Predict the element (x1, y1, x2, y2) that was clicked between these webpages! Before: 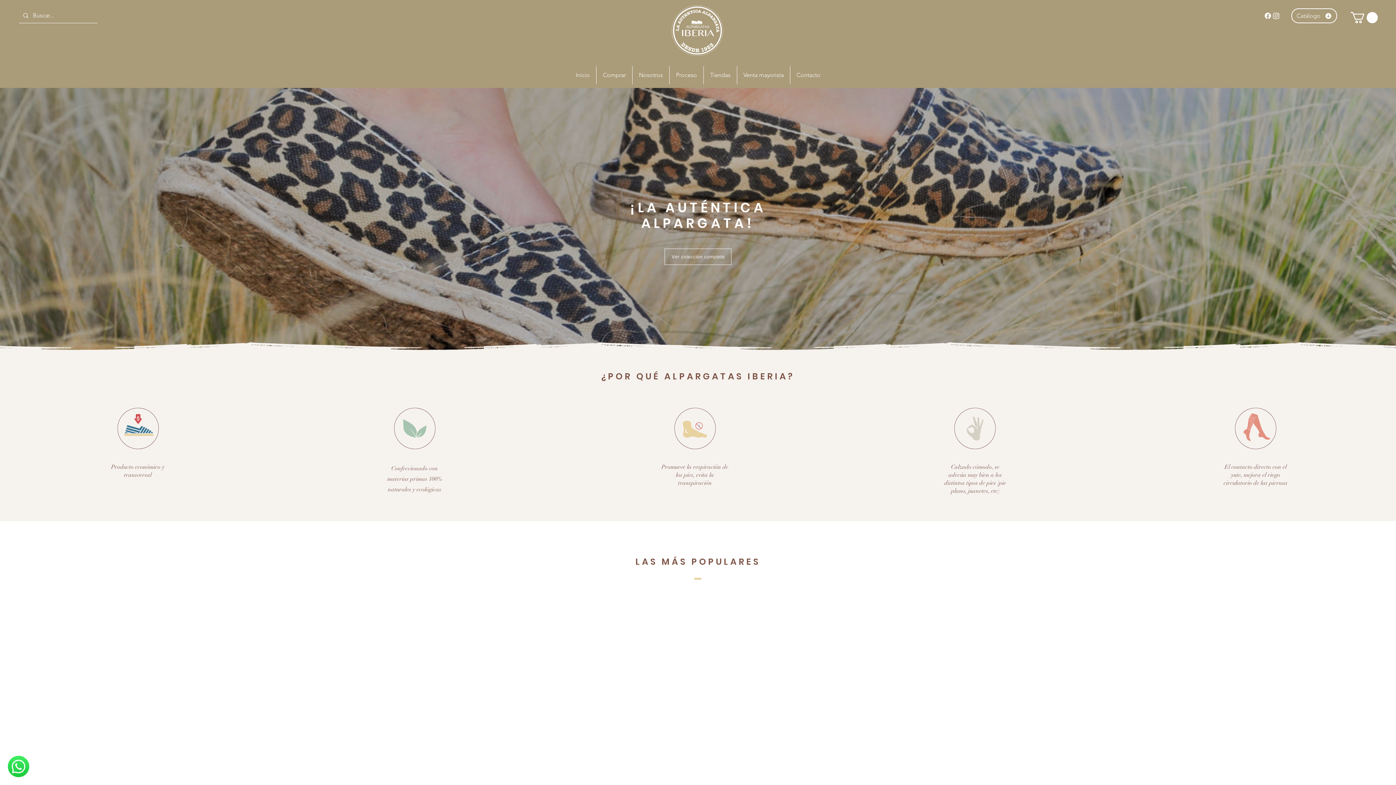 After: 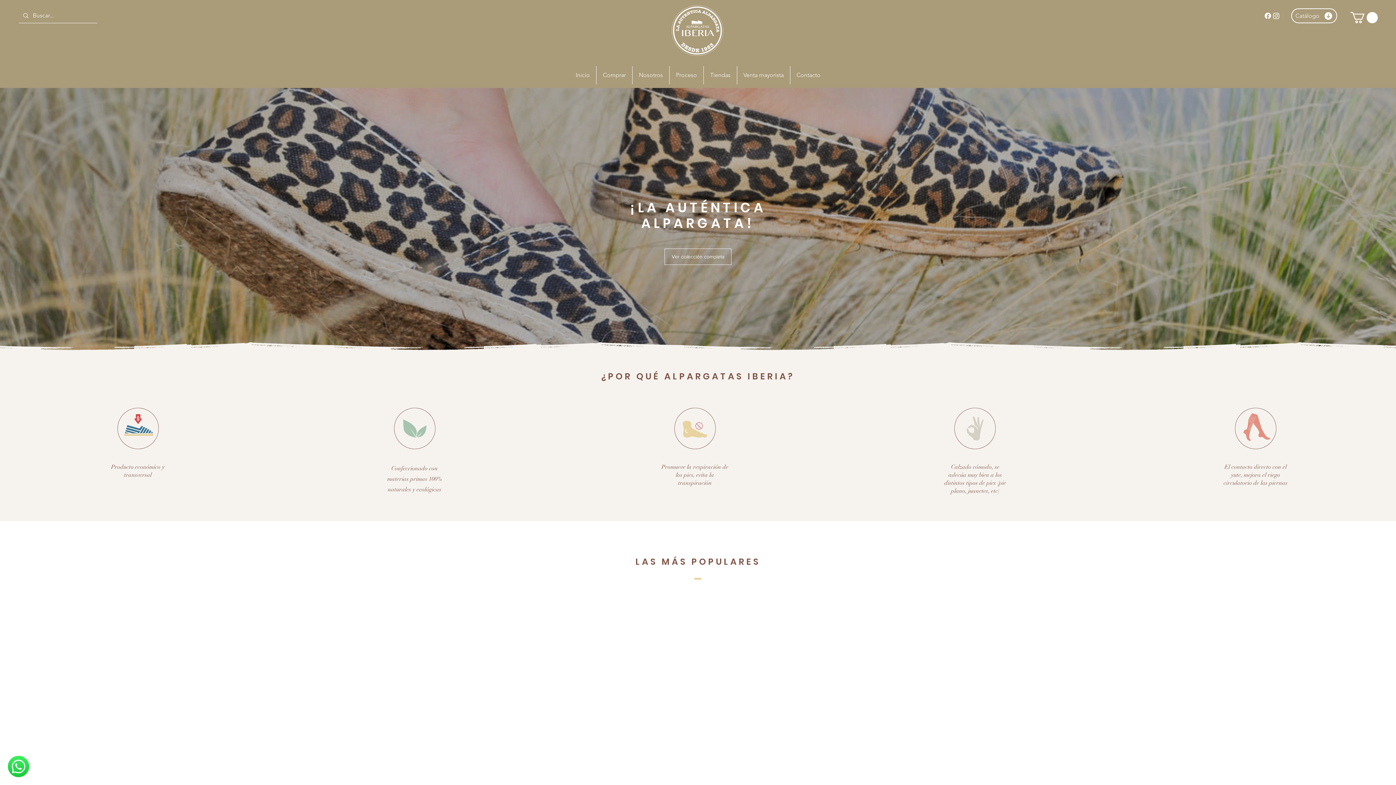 Action: label: Catálogo bbox: (1291, 8, 1337, 23)